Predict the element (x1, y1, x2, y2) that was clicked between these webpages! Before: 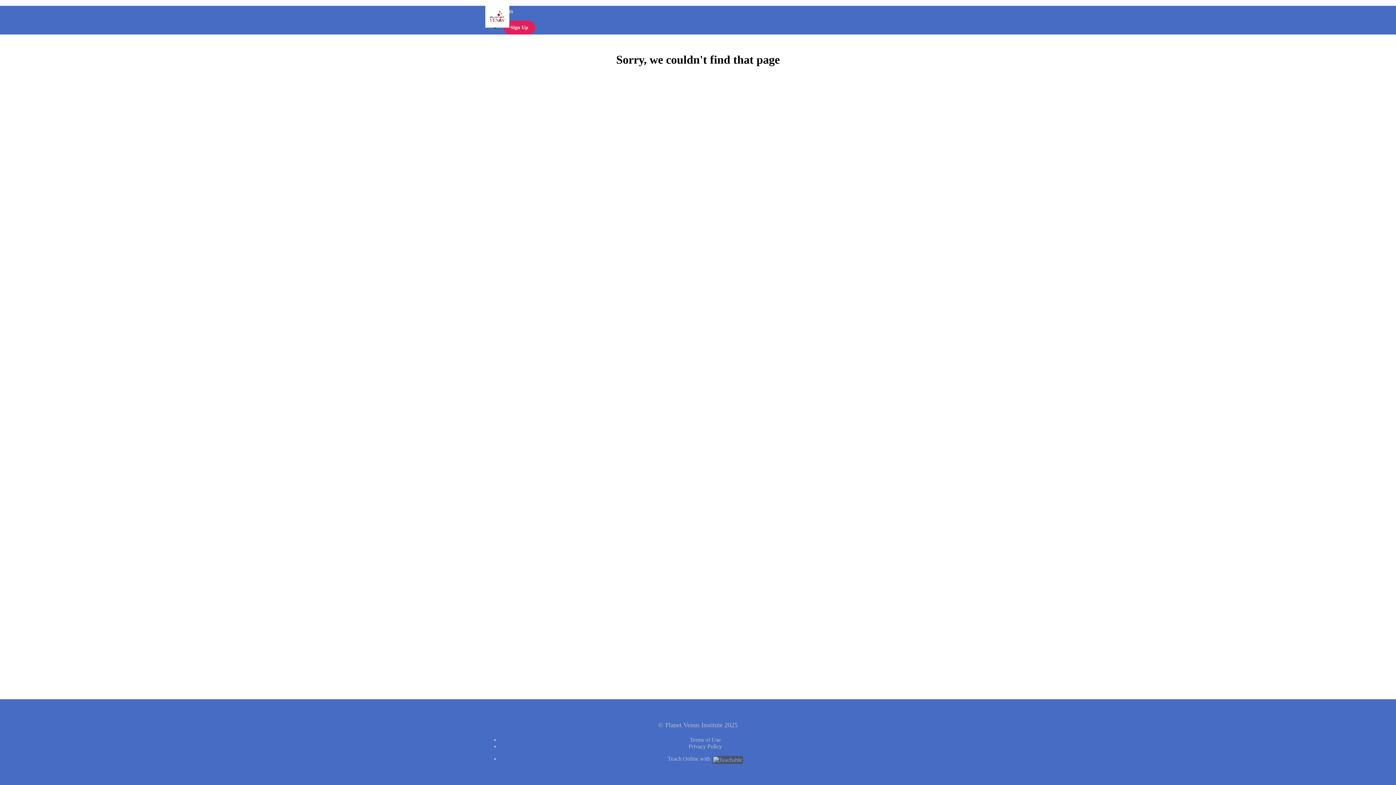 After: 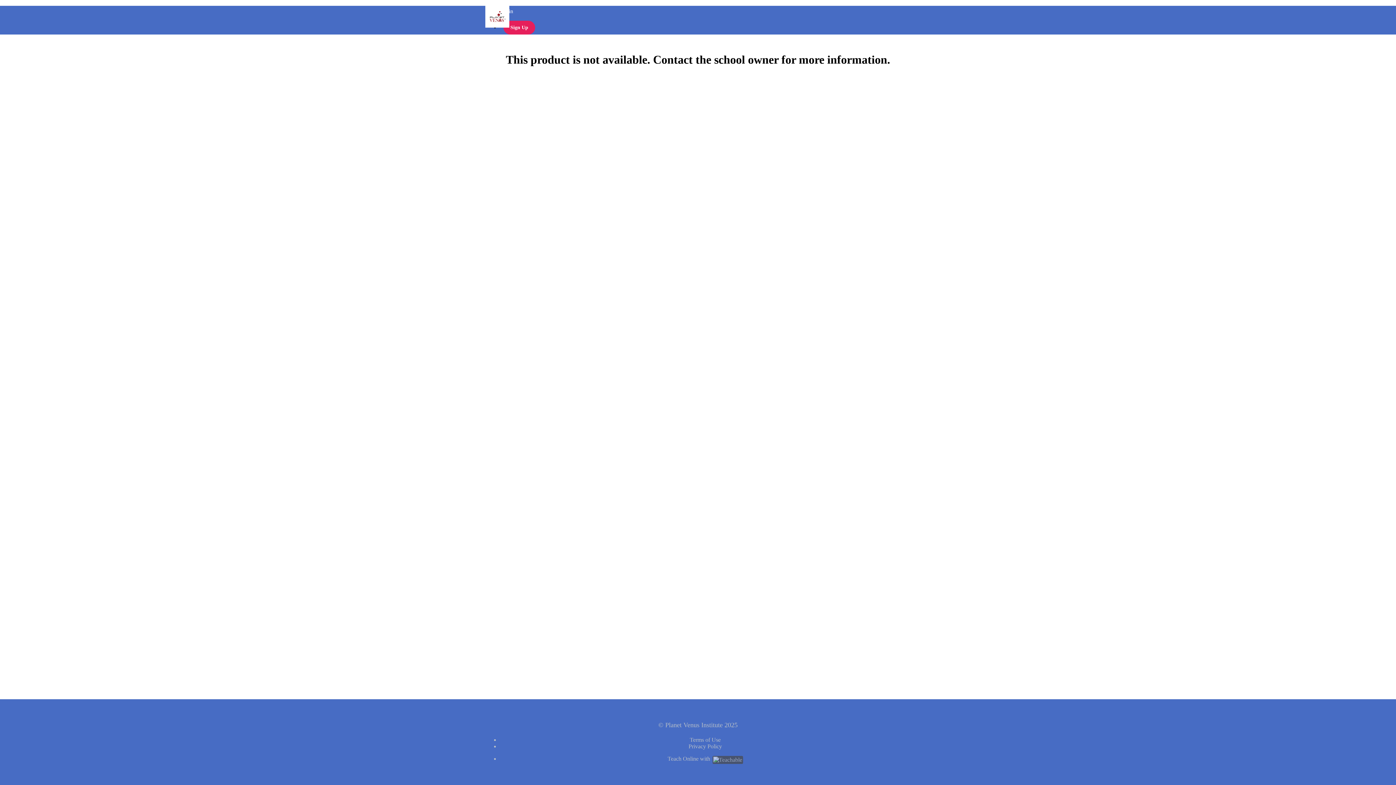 Action: bbox: (503, 20, 535, 34) label: Sign Up